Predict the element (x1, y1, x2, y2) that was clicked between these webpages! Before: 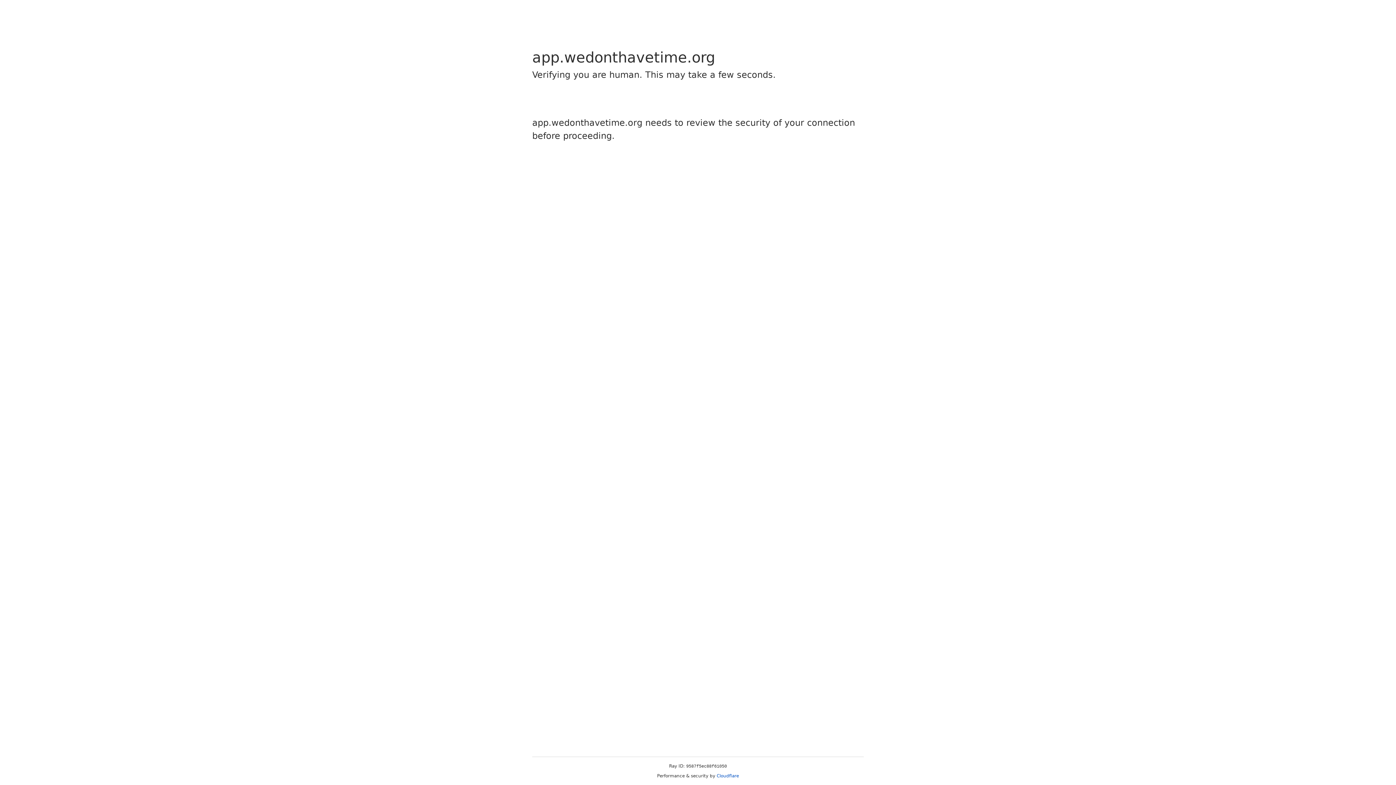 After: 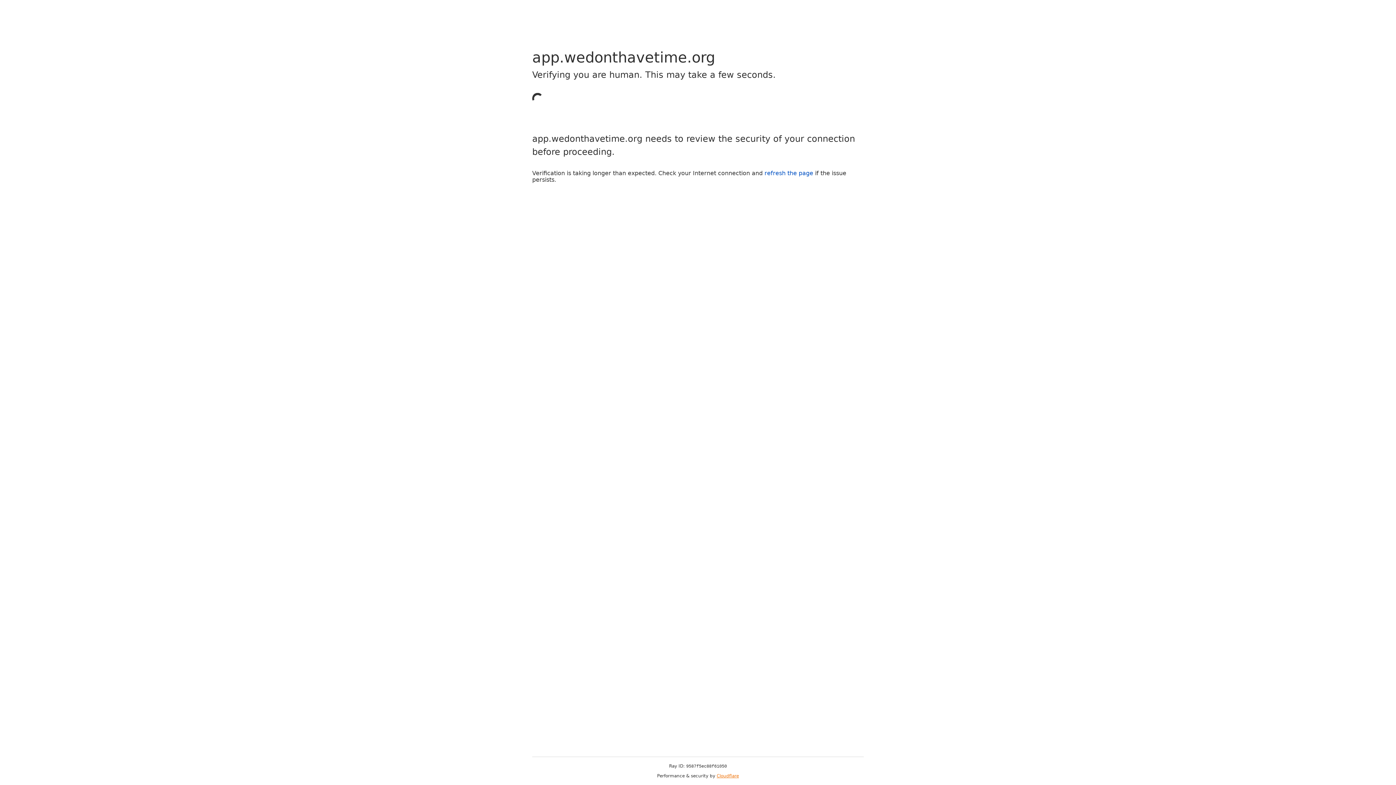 Action: bbox: (716, 773, 739, 778) label: Cloudflare